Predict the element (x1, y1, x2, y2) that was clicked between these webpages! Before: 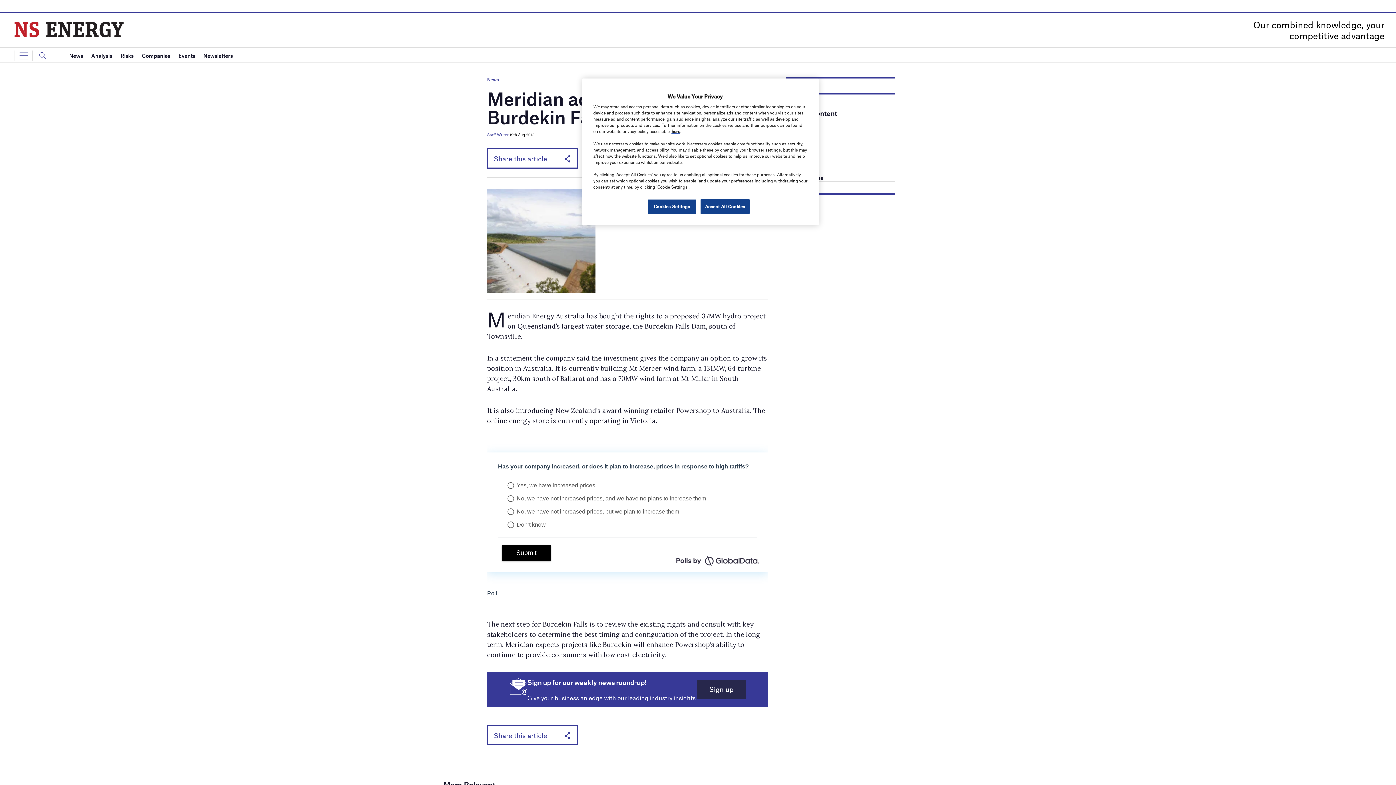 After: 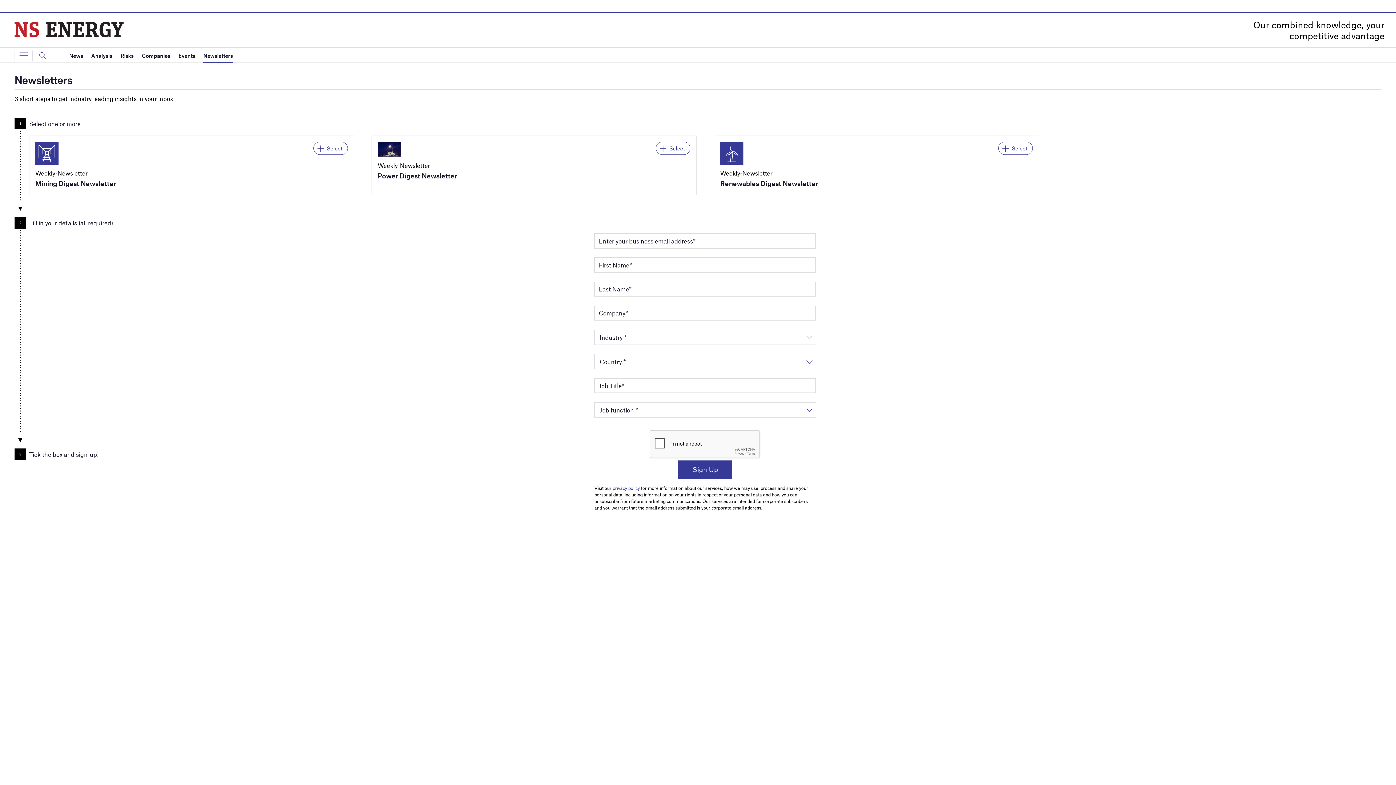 Action: label: Newsletters bbox: (203, 48, 232, 63)